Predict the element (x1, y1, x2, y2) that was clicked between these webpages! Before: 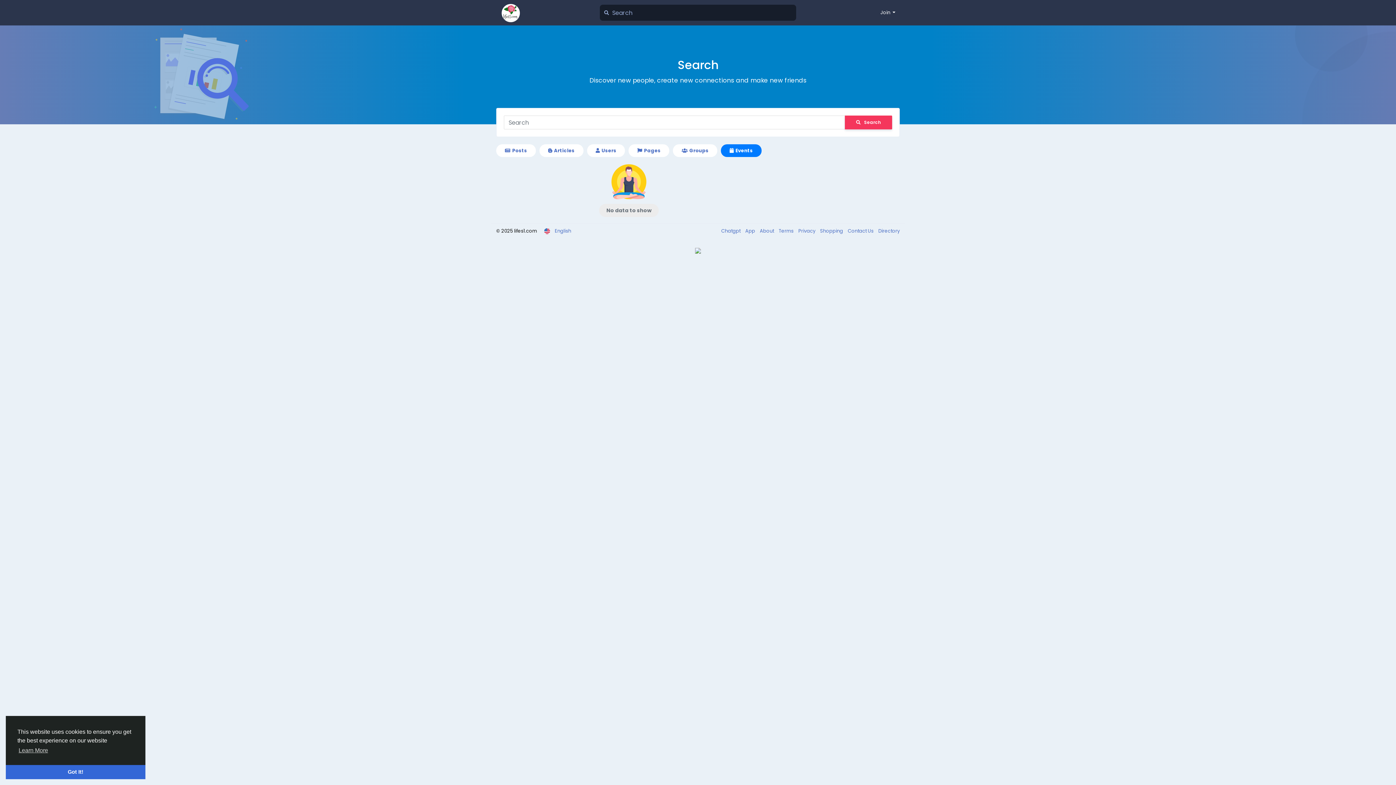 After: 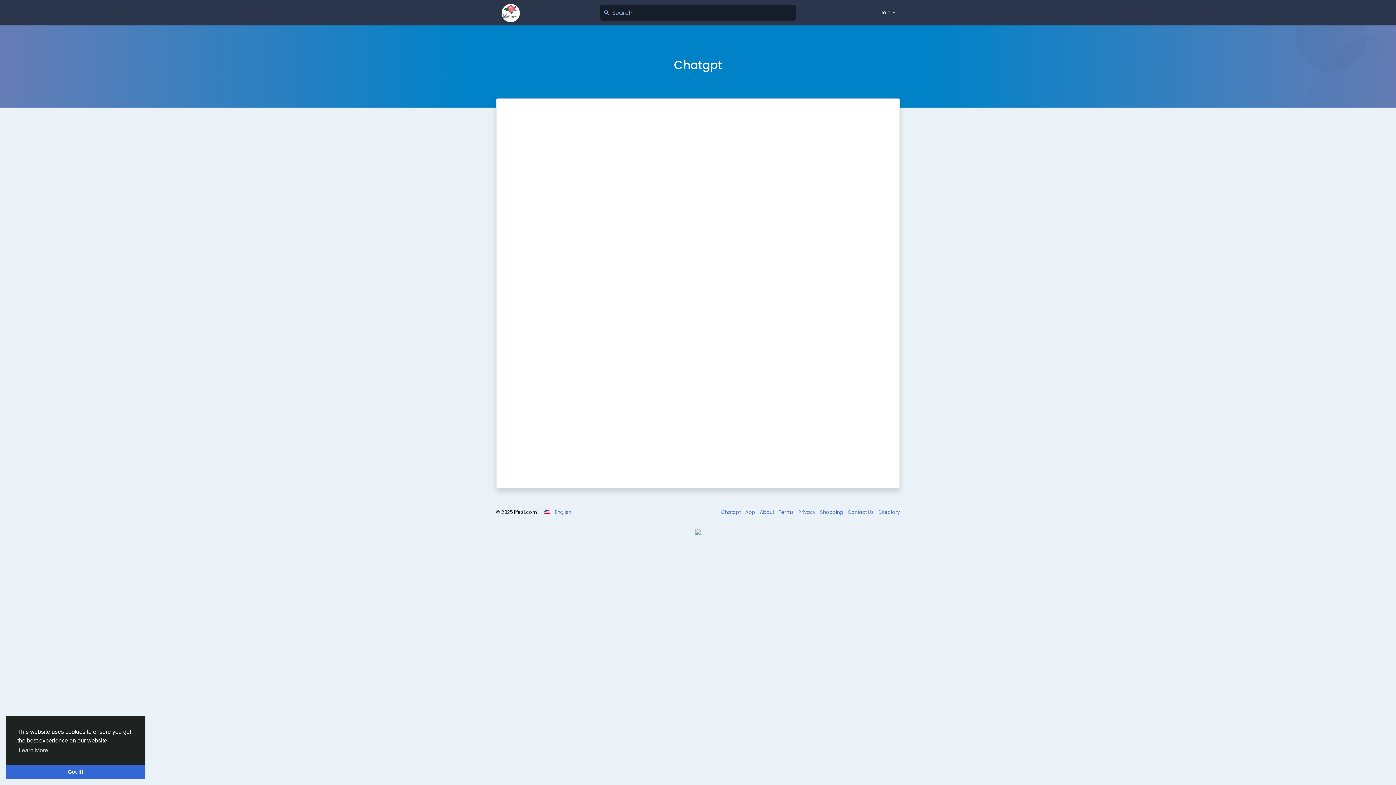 Action: label: Chatgpt  bbox: (721, 227, 741, 234)